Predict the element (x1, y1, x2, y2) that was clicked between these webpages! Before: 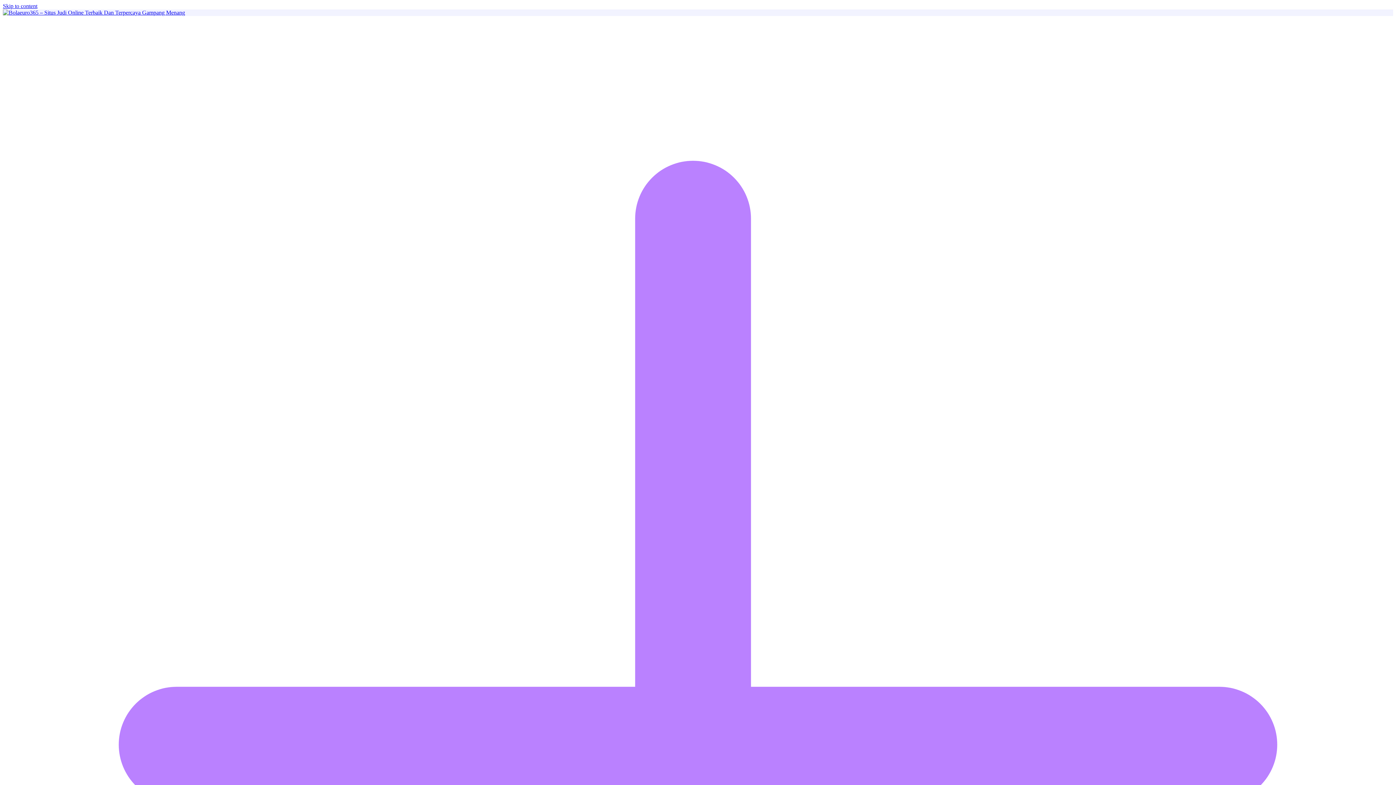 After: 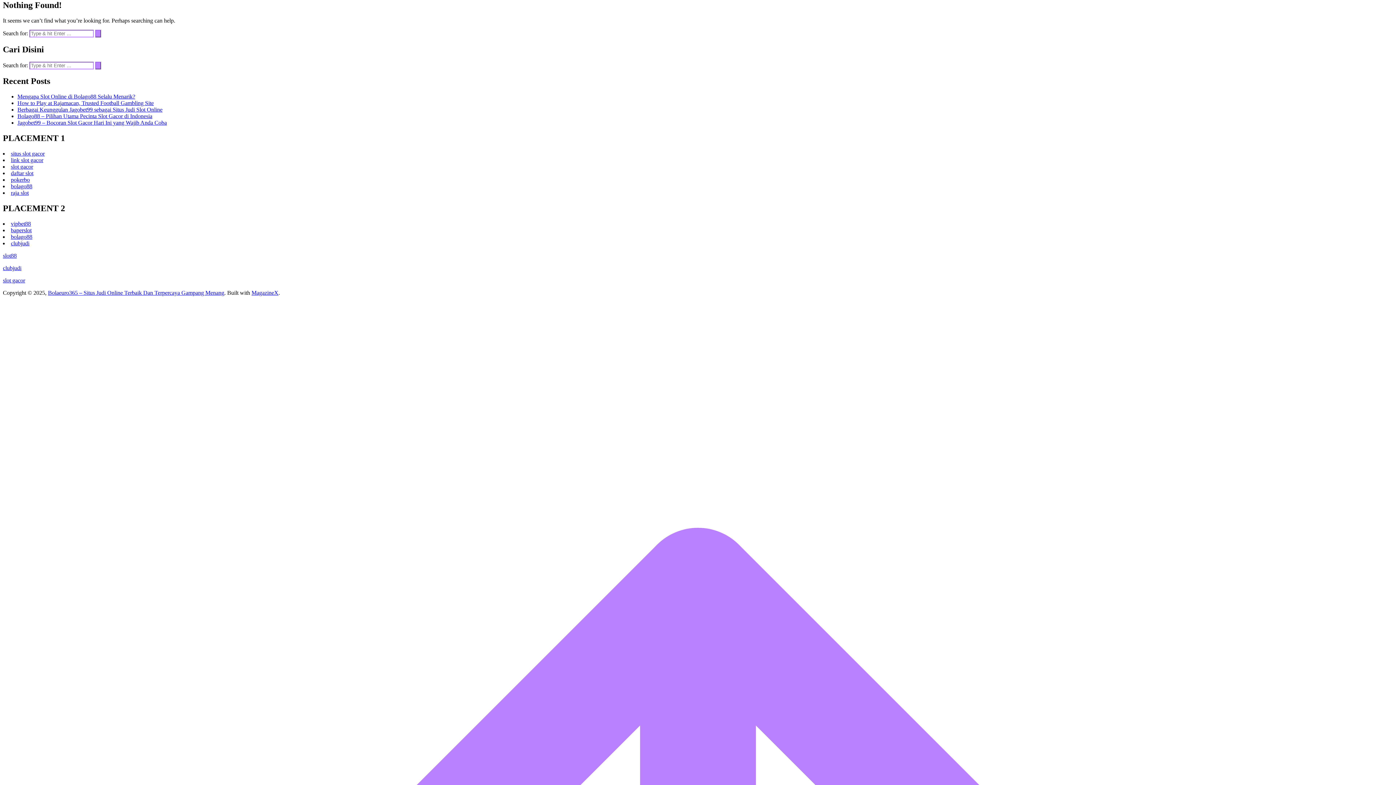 Action: bbox: (2, 2, 37, 9) label: Skip to content